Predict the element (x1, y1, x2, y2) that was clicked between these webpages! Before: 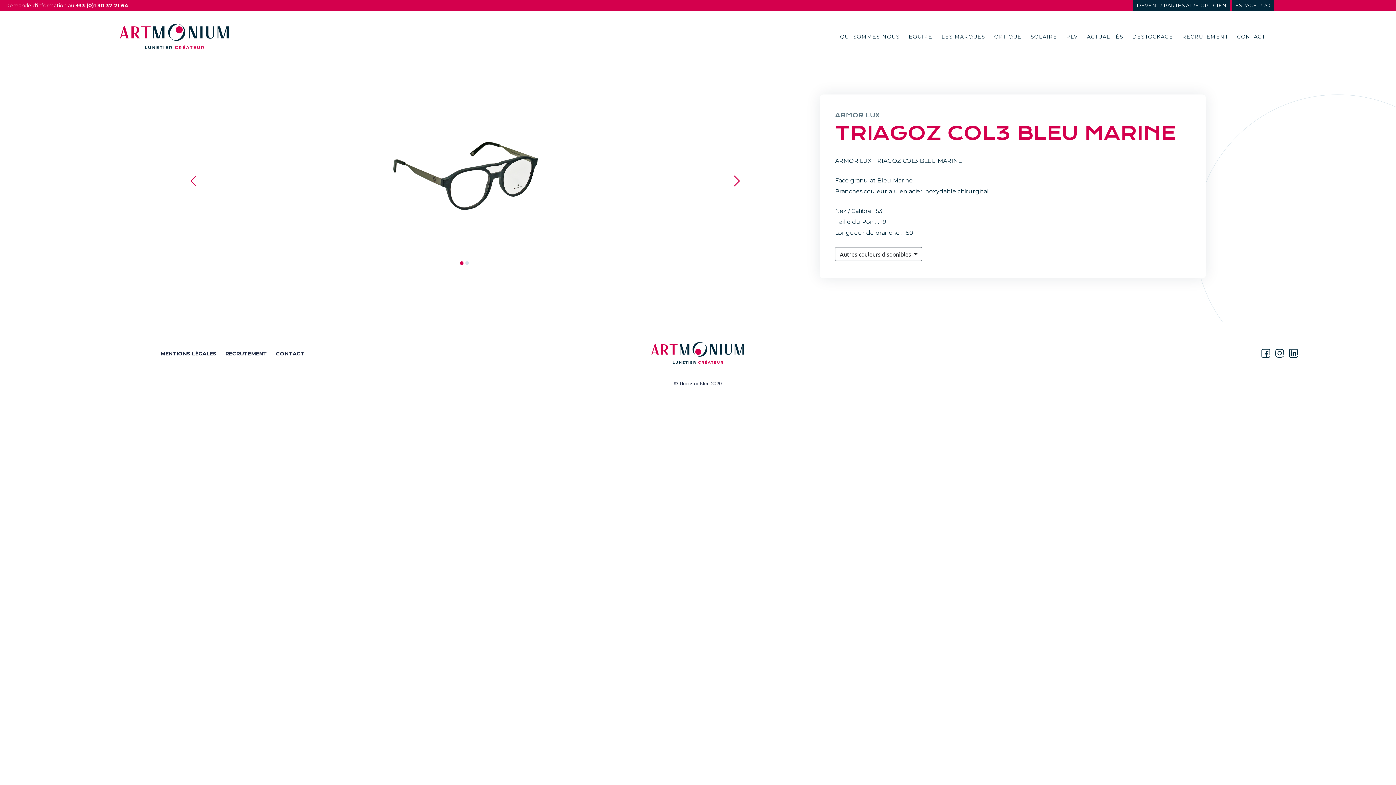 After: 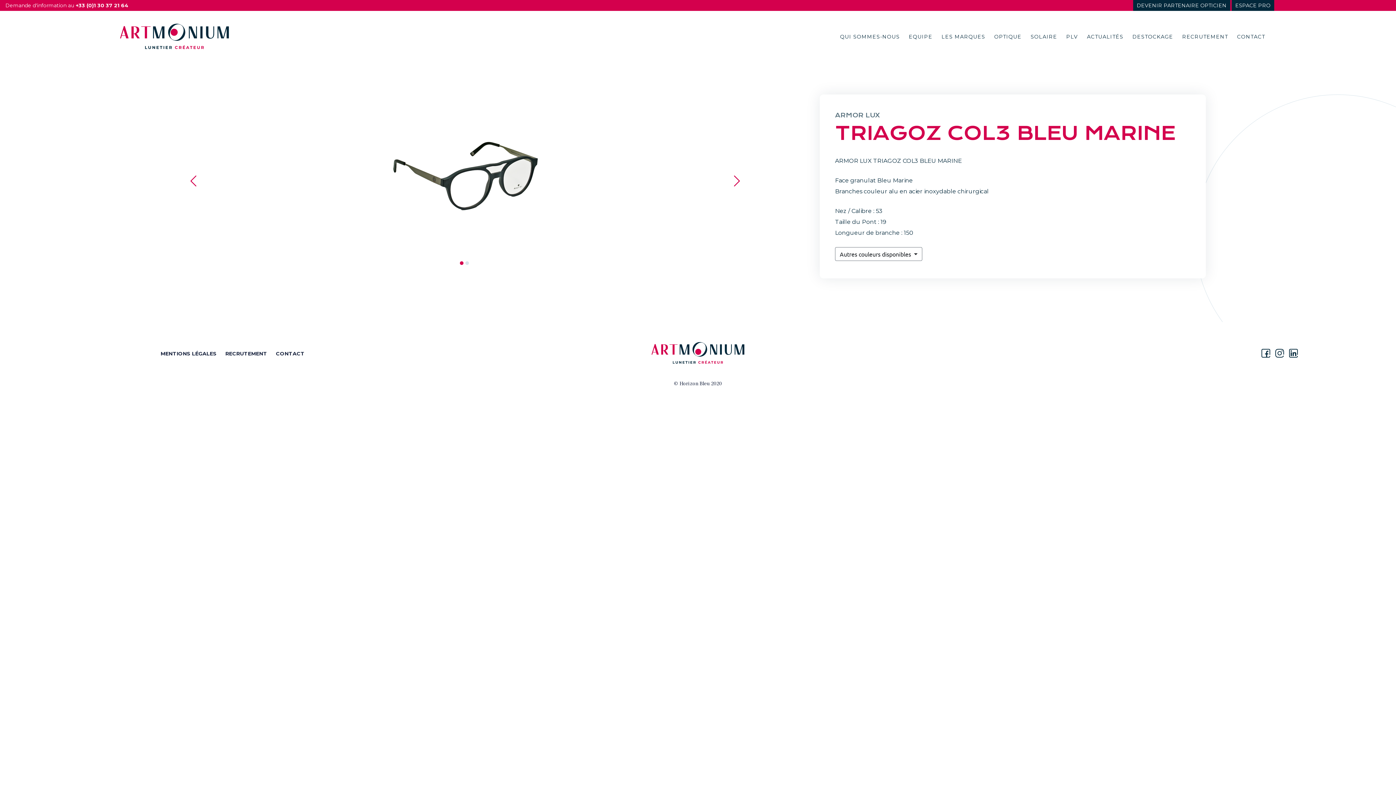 Action: bbox: (459, 261, 463, 265)